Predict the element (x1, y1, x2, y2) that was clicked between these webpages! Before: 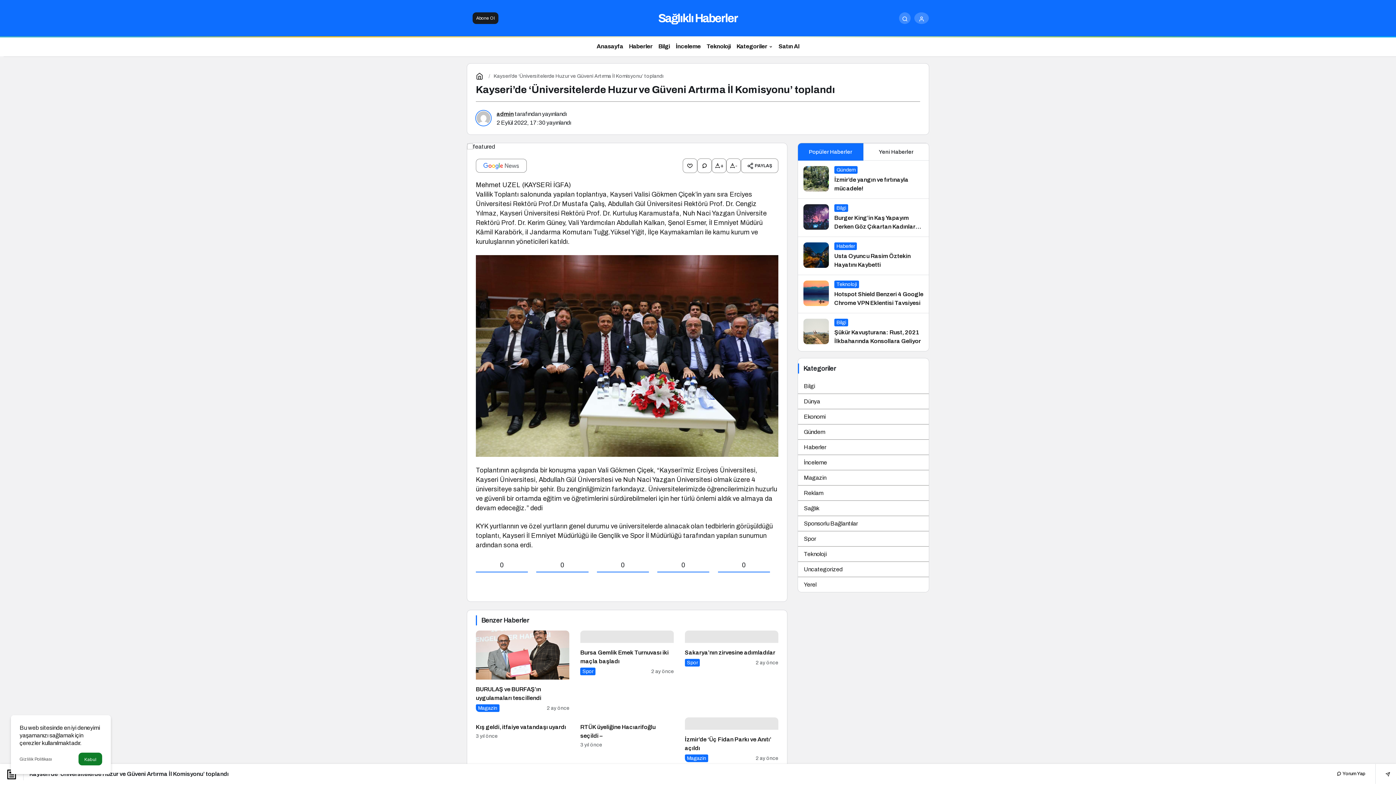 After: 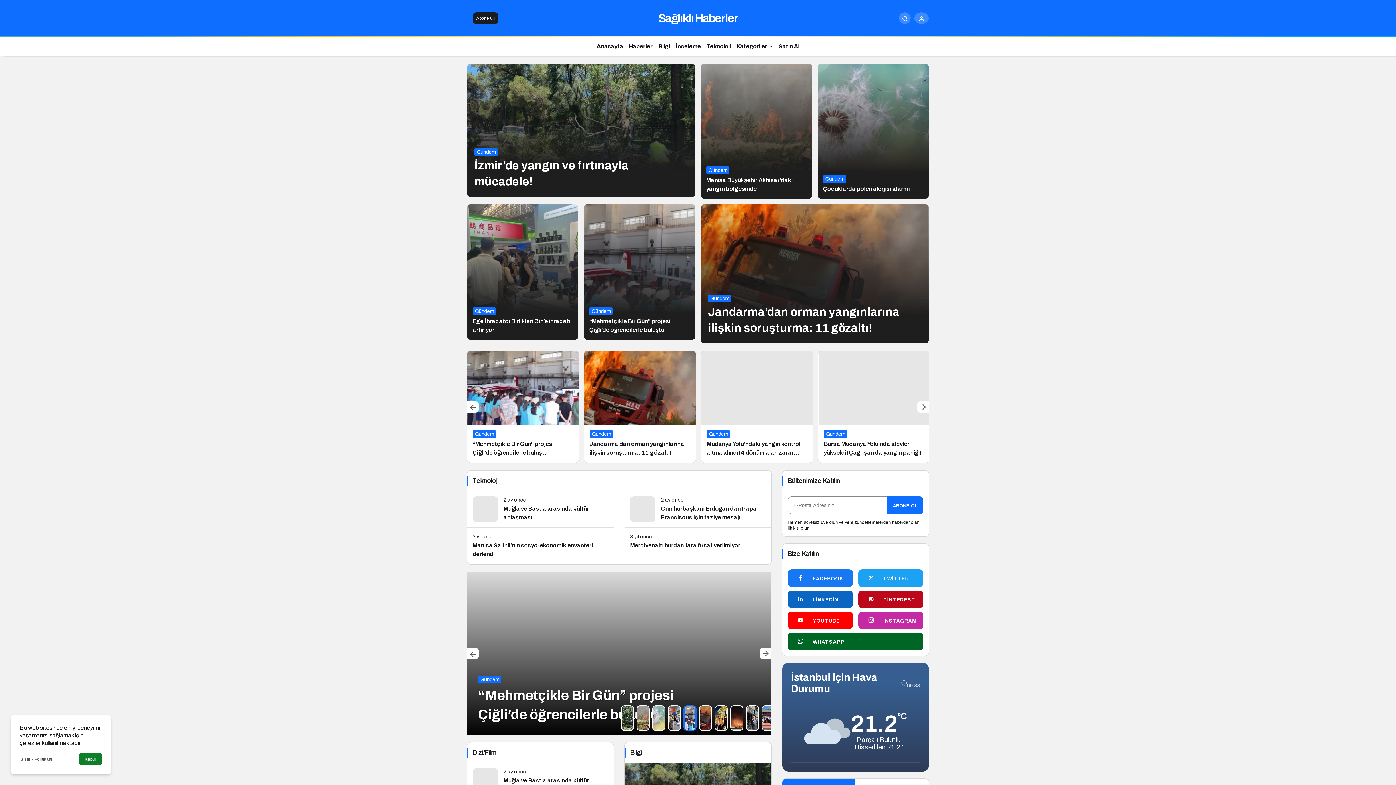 Action: bbox: (476, 72, 485, 79)